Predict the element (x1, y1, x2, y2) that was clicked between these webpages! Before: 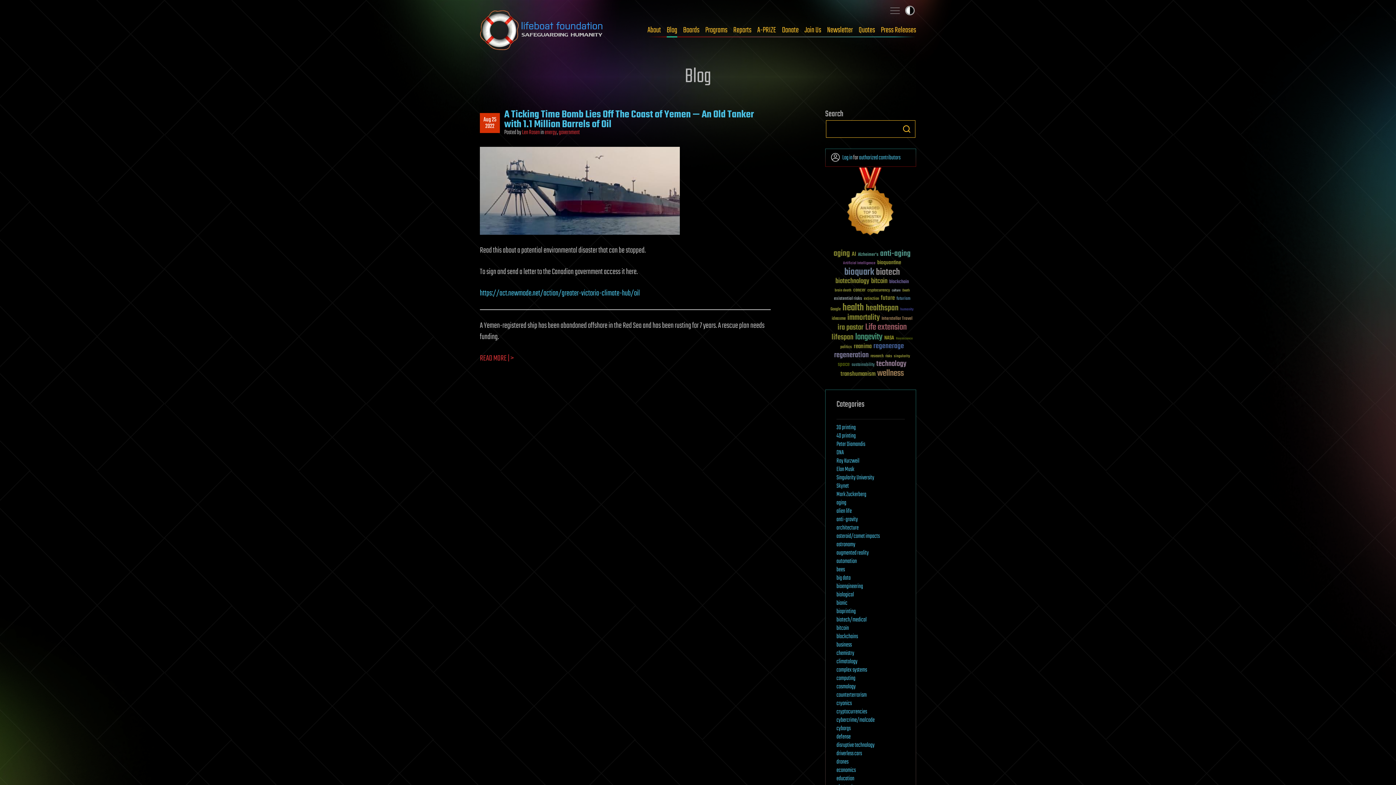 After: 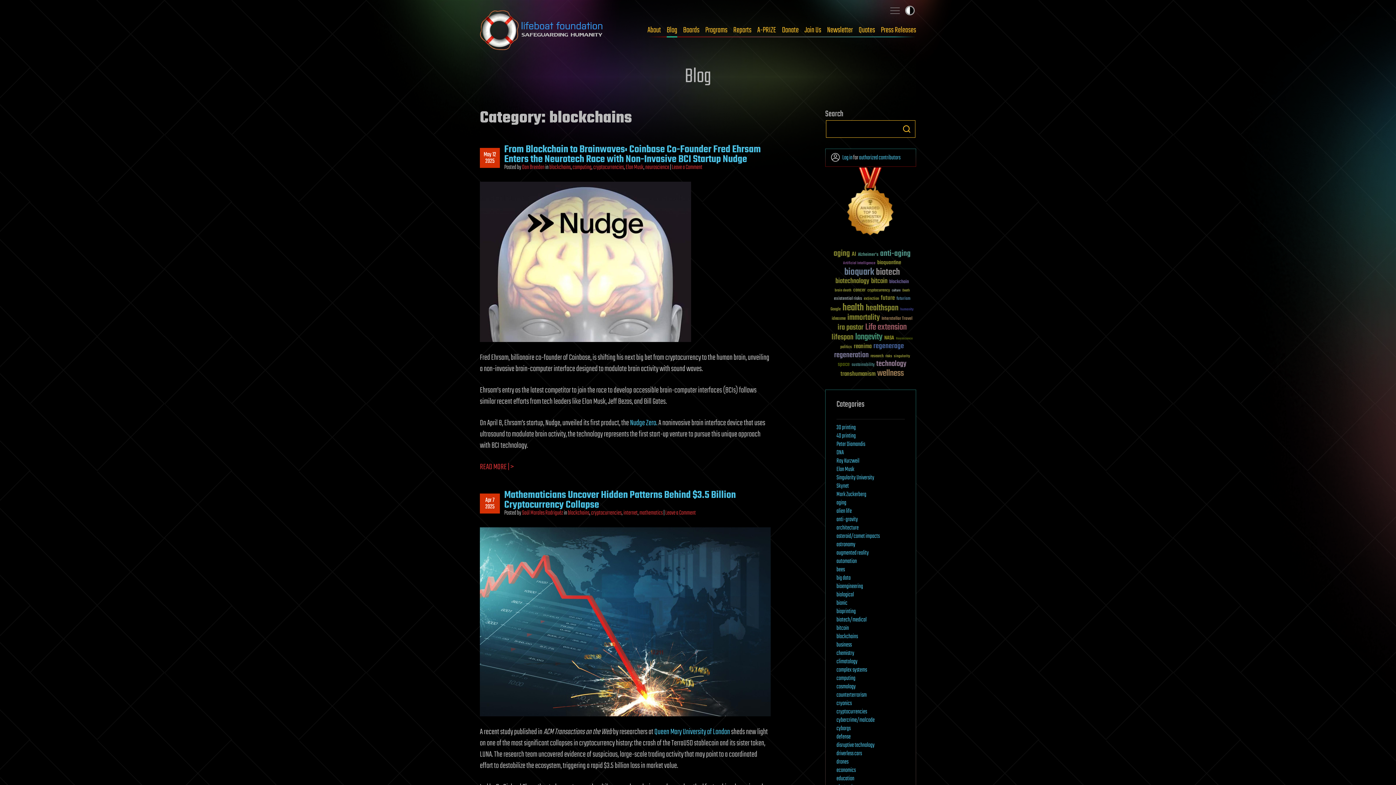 Action: bbox: (836, 632, 858, 641) label: blockchains